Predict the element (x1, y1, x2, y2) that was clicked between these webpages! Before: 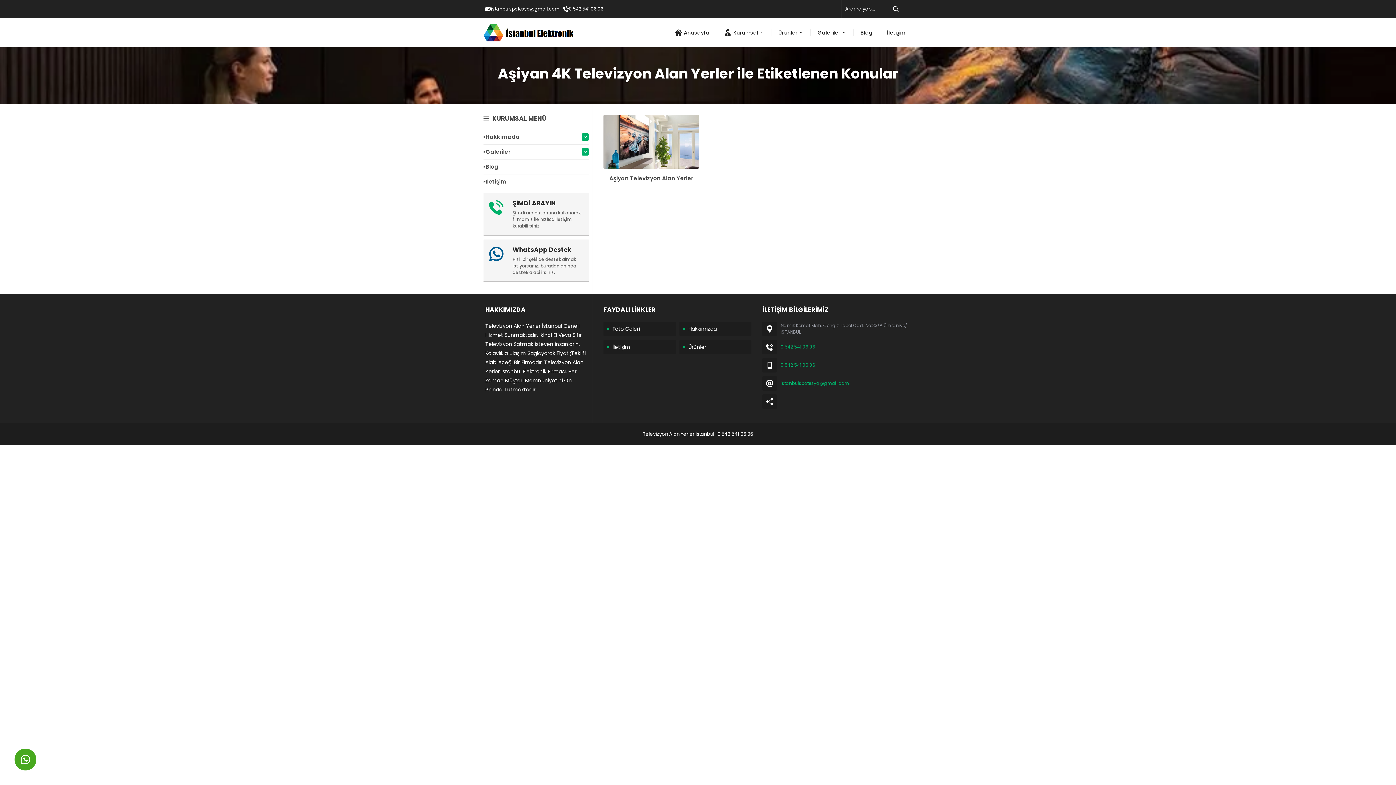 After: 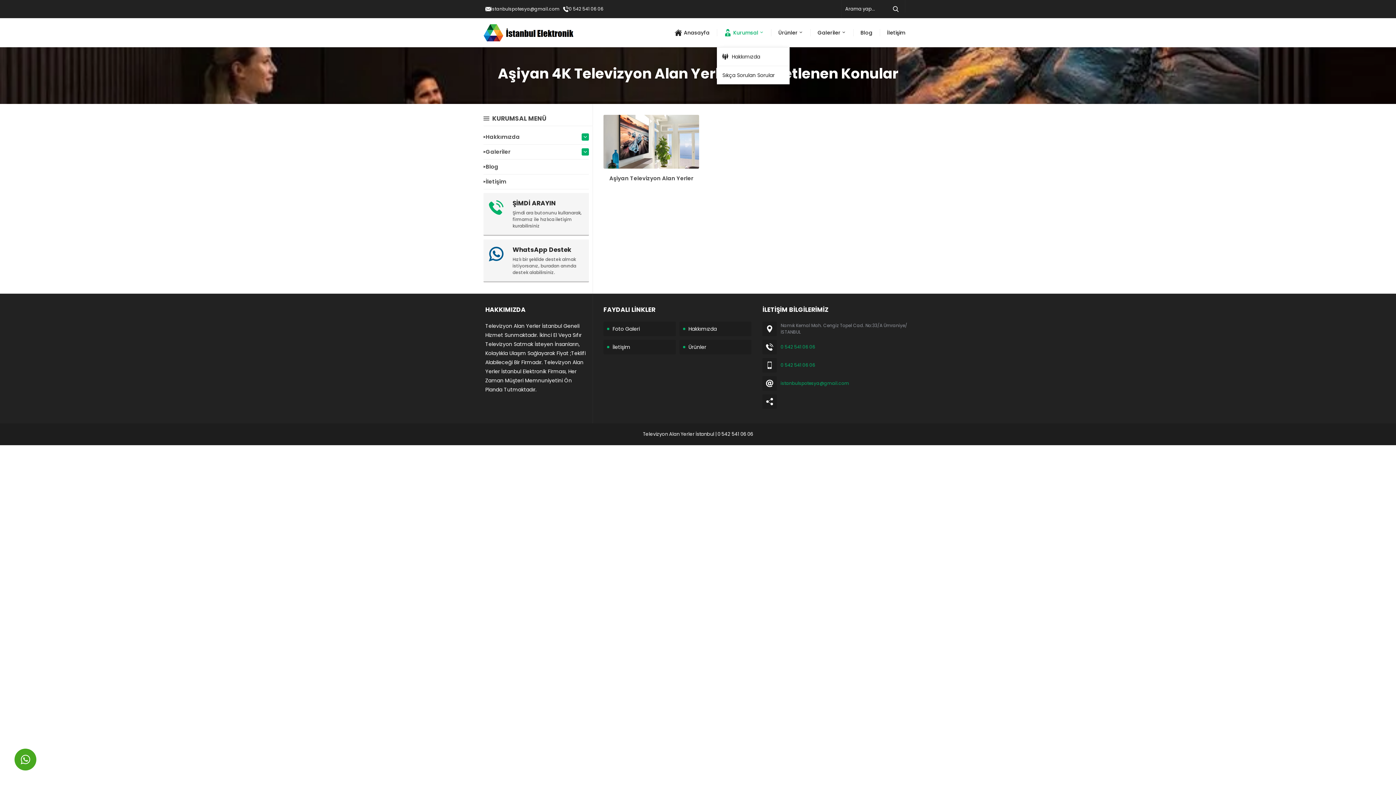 Action: label: Kurumsal bbox: (717, 18, 771, 47)